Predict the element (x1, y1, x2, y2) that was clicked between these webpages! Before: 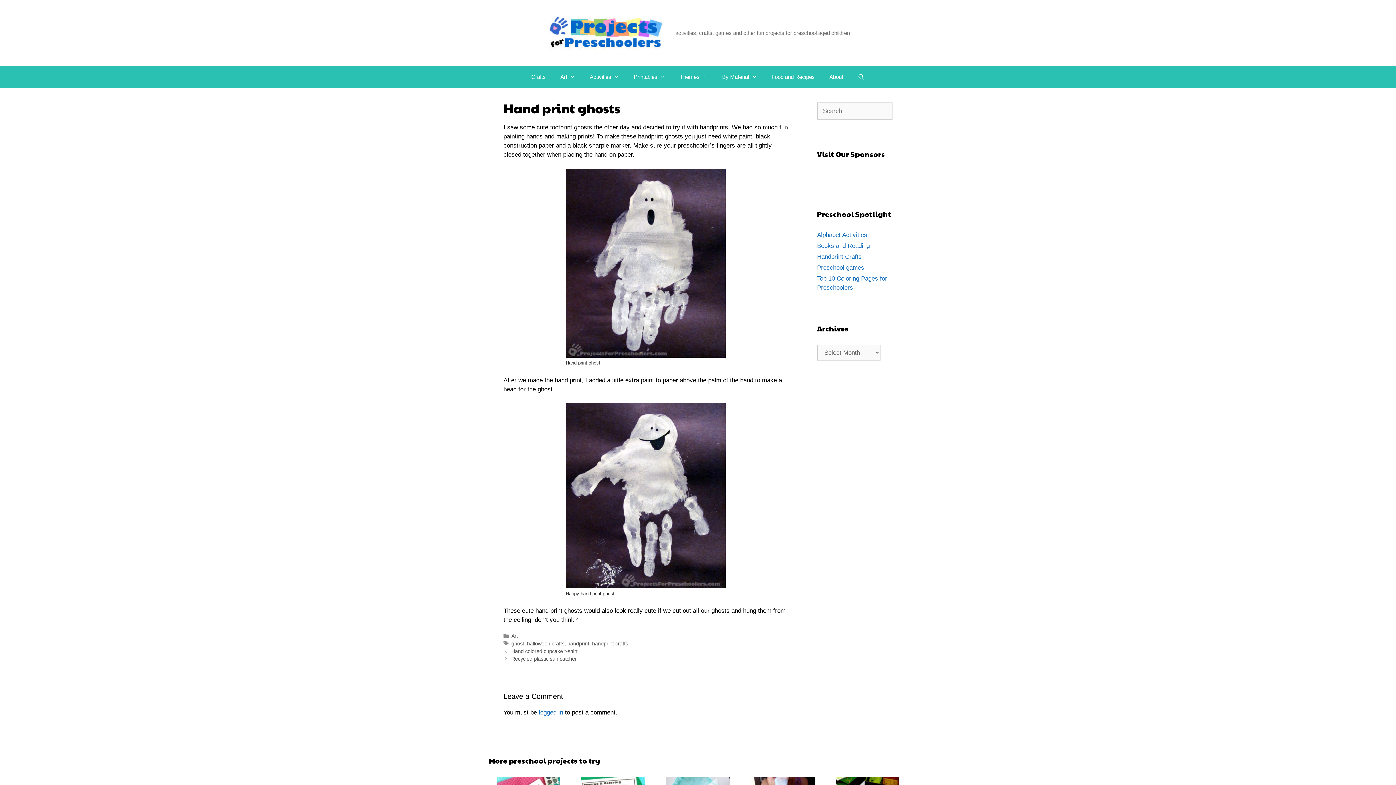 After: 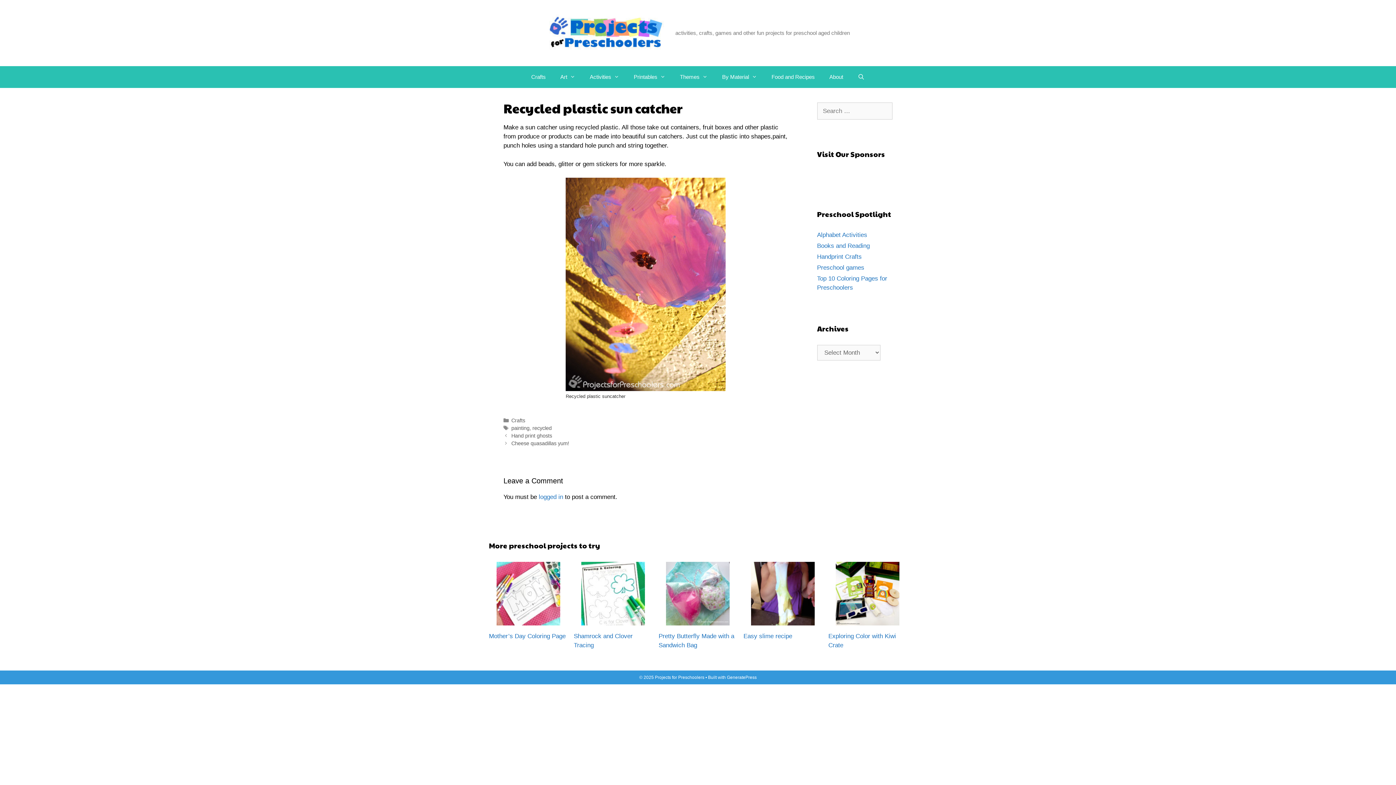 Action: label: Recycled plastic sun catcher bbox: (511, 656, 576, 662)